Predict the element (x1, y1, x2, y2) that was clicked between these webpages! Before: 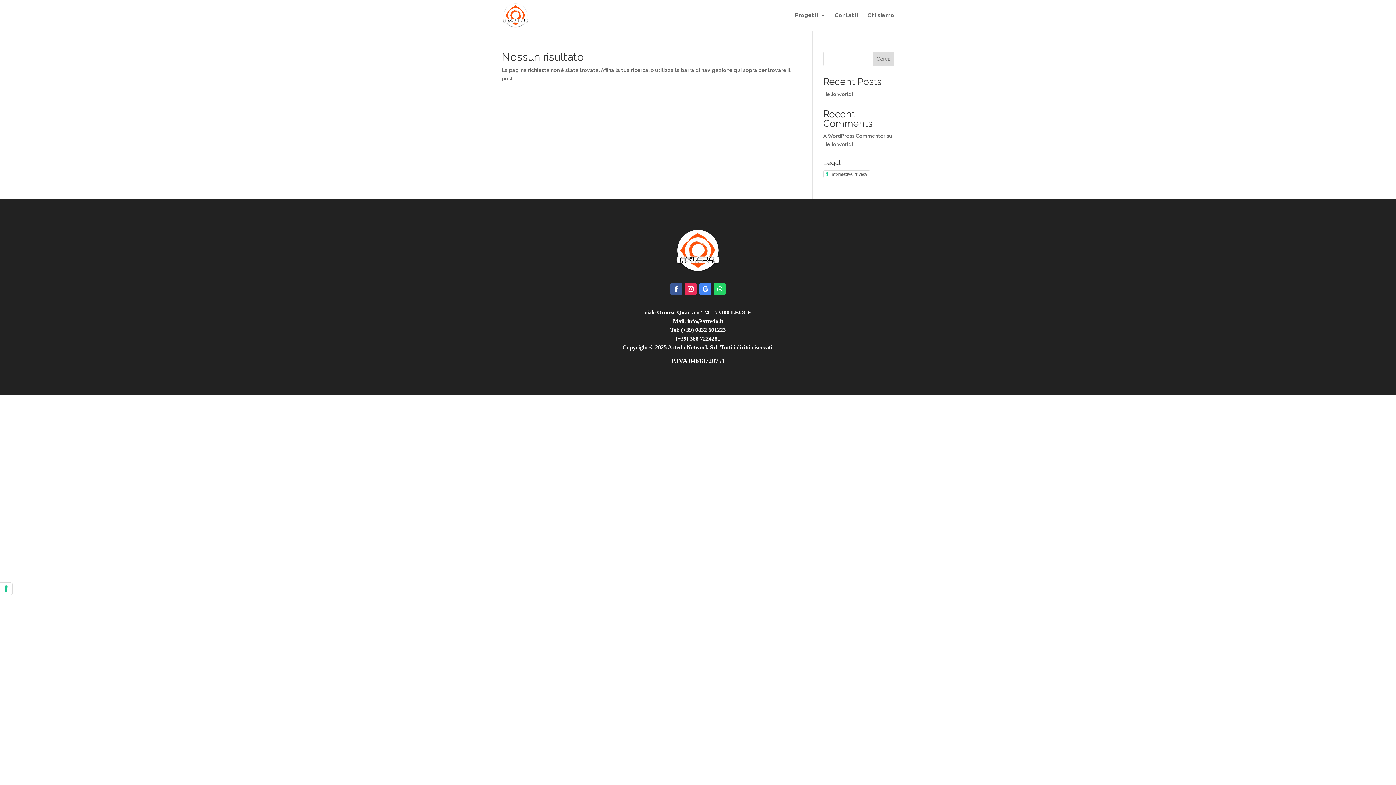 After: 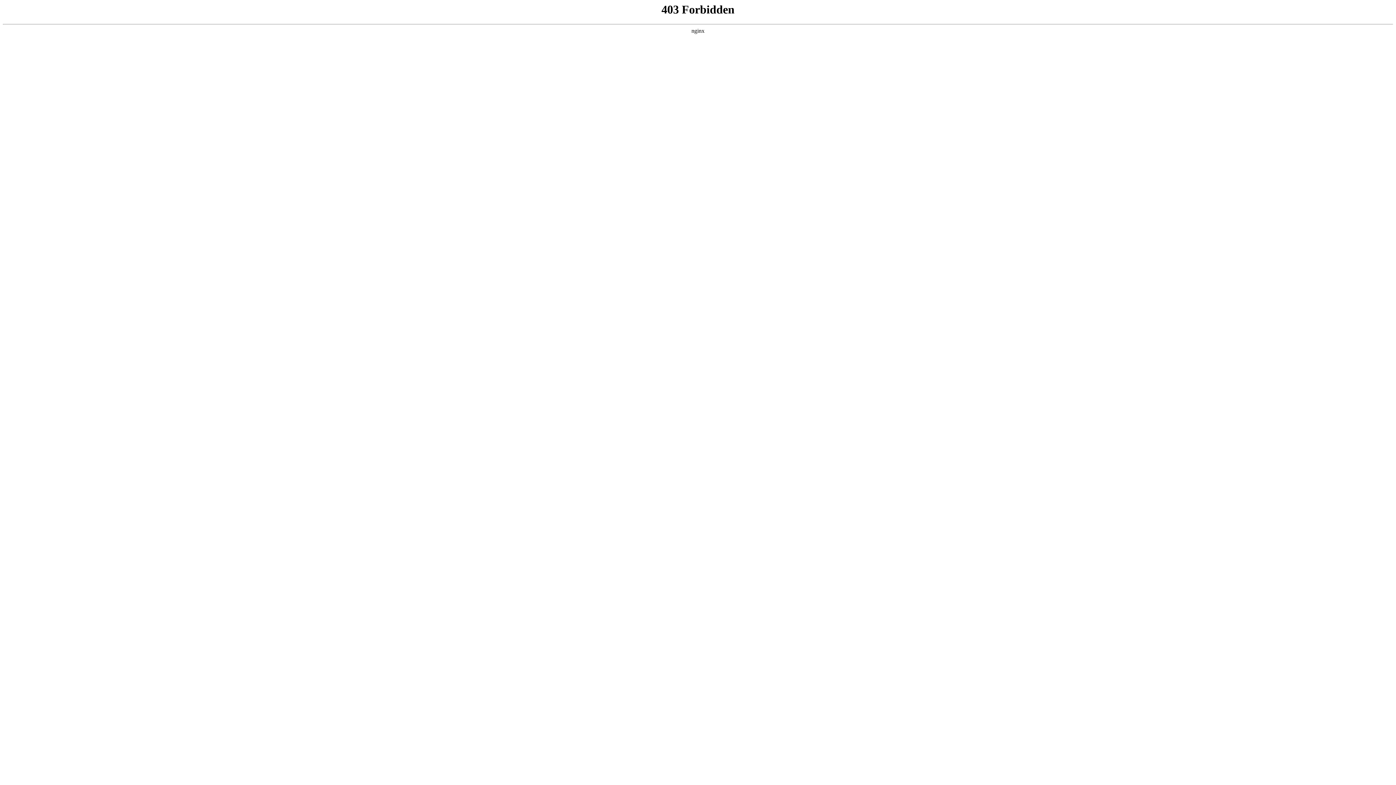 Action: label: A WordPress Commenter bbox: (823, 133, 885, 138)